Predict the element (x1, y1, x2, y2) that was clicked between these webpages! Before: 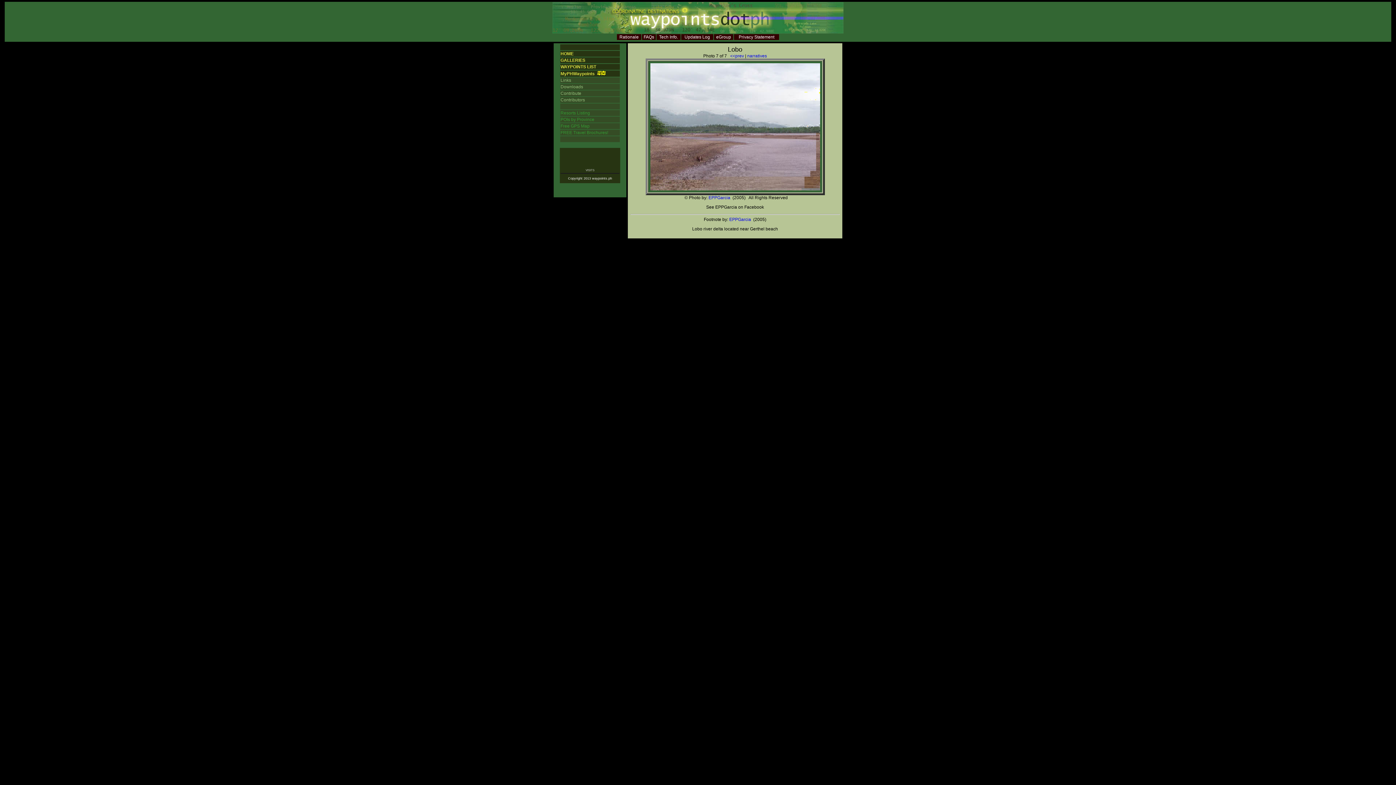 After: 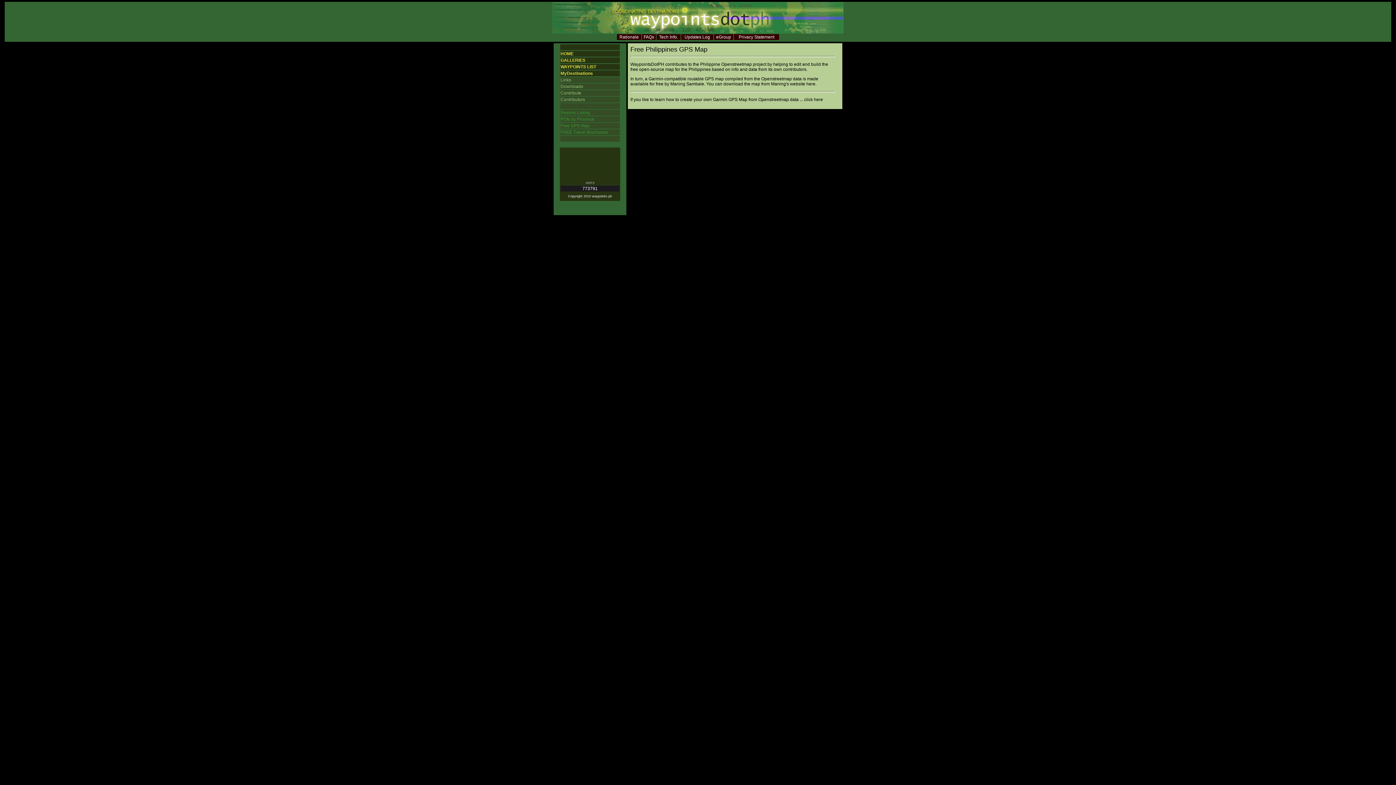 Action: bbox: (560, 123, 589, 128) label: Free GPS Map